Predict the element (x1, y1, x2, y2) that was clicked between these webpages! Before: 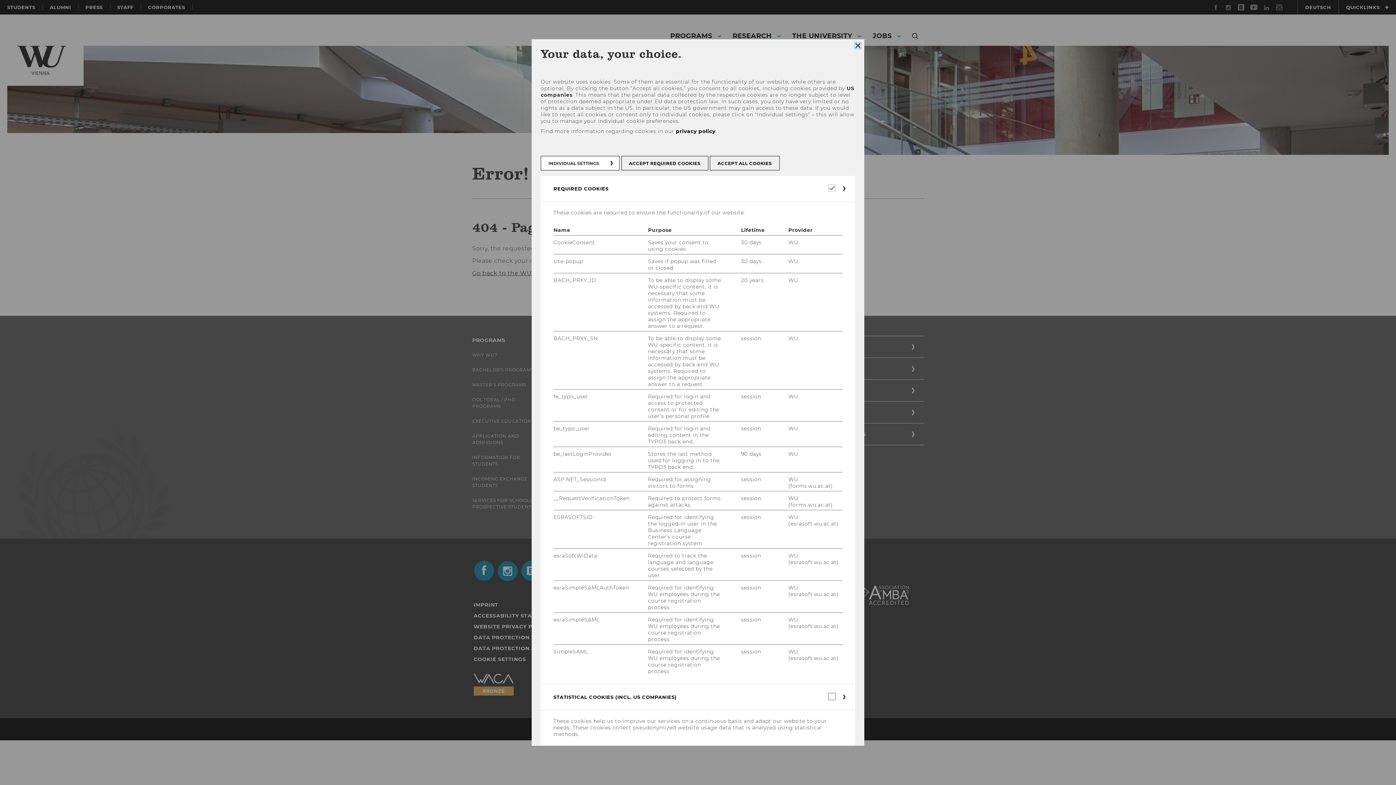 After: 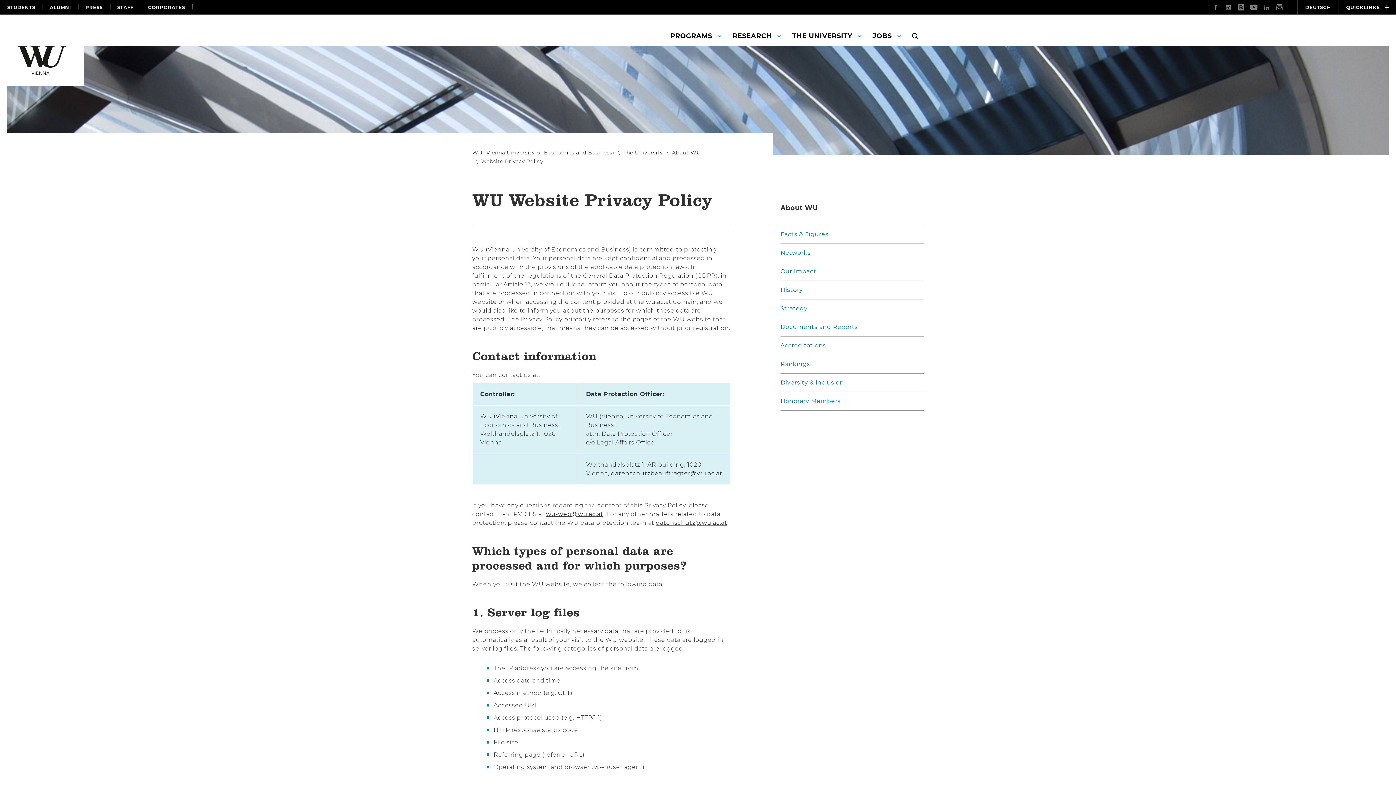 Action: label: privacy policy bbox: (676, 128, 715, 134)